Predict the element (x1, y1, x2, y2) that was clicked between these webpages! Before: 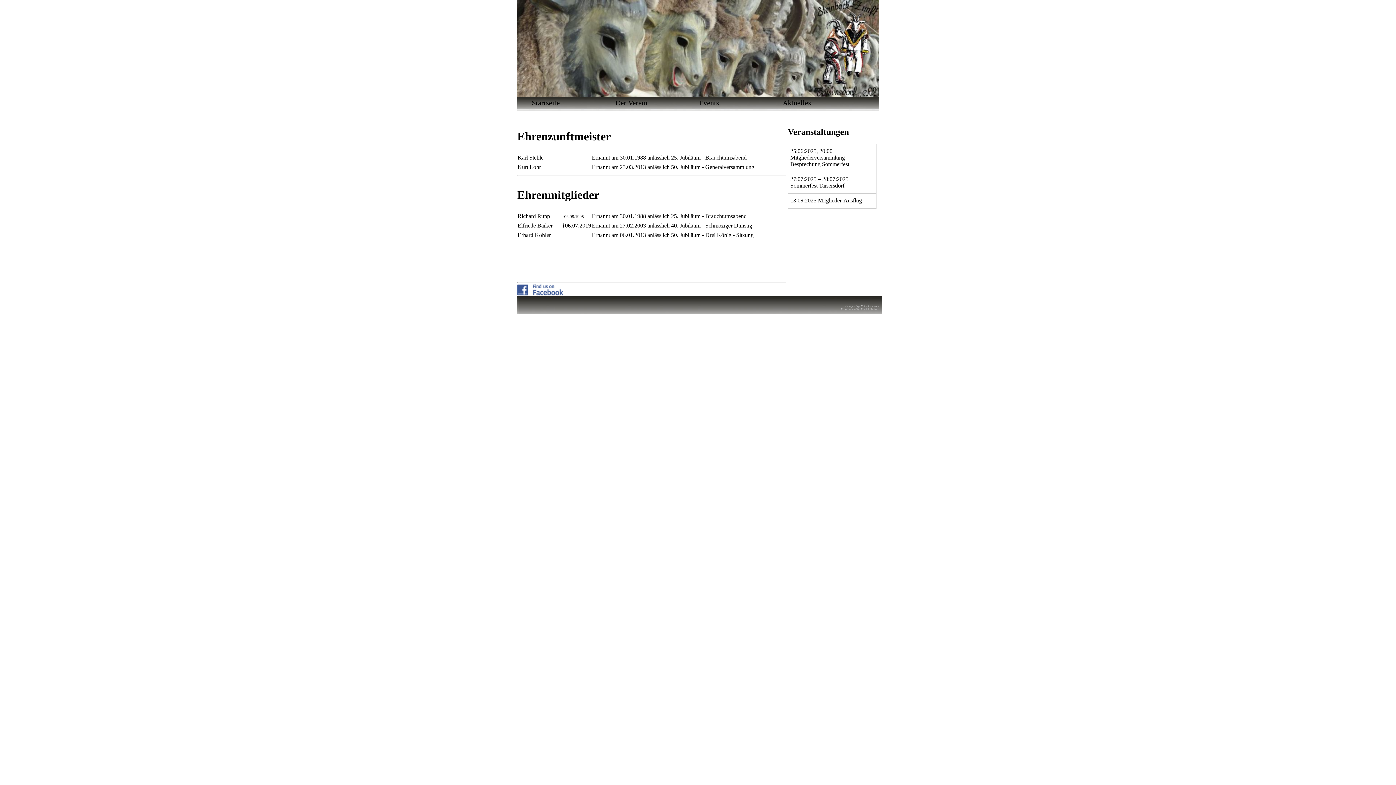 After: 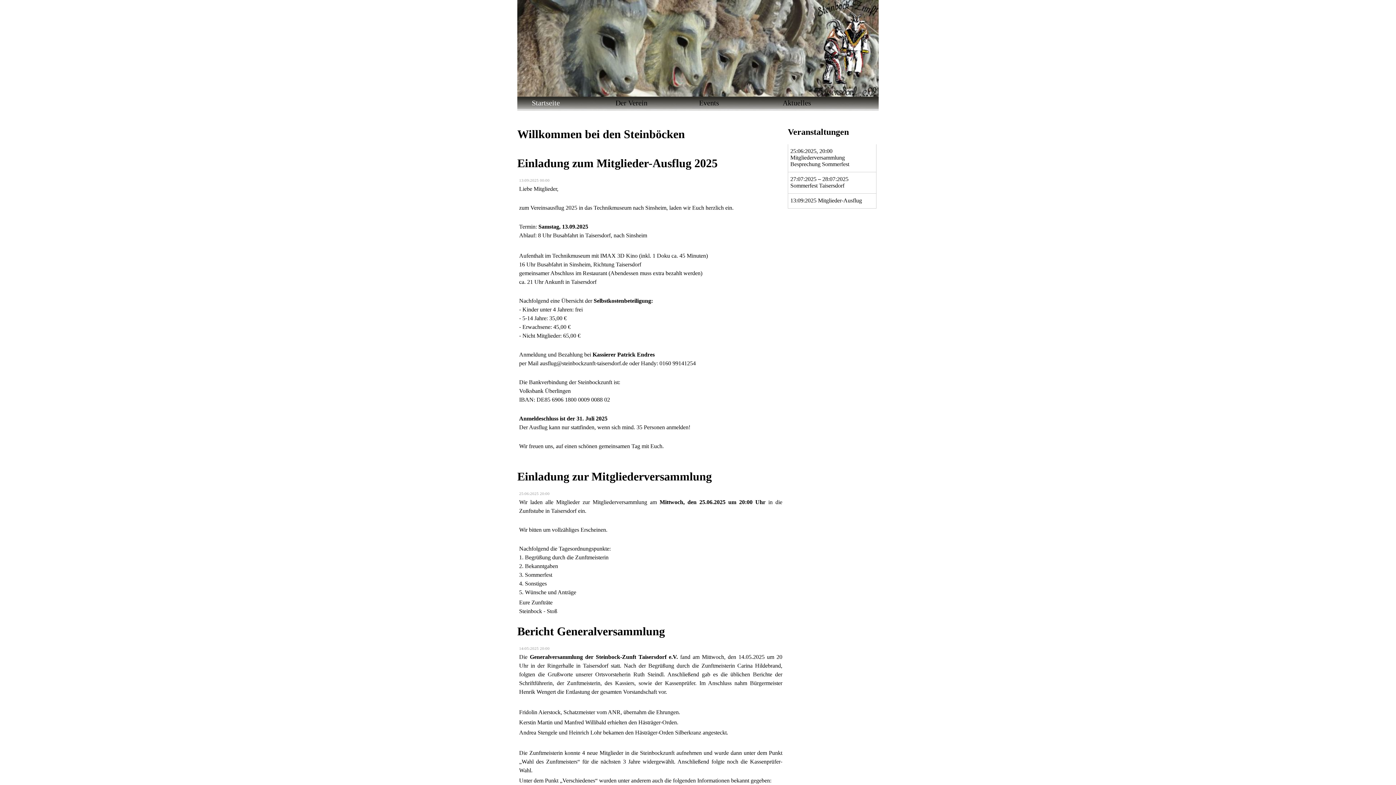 Action: label: Startseite bbox: (532, 98, 560, 106)